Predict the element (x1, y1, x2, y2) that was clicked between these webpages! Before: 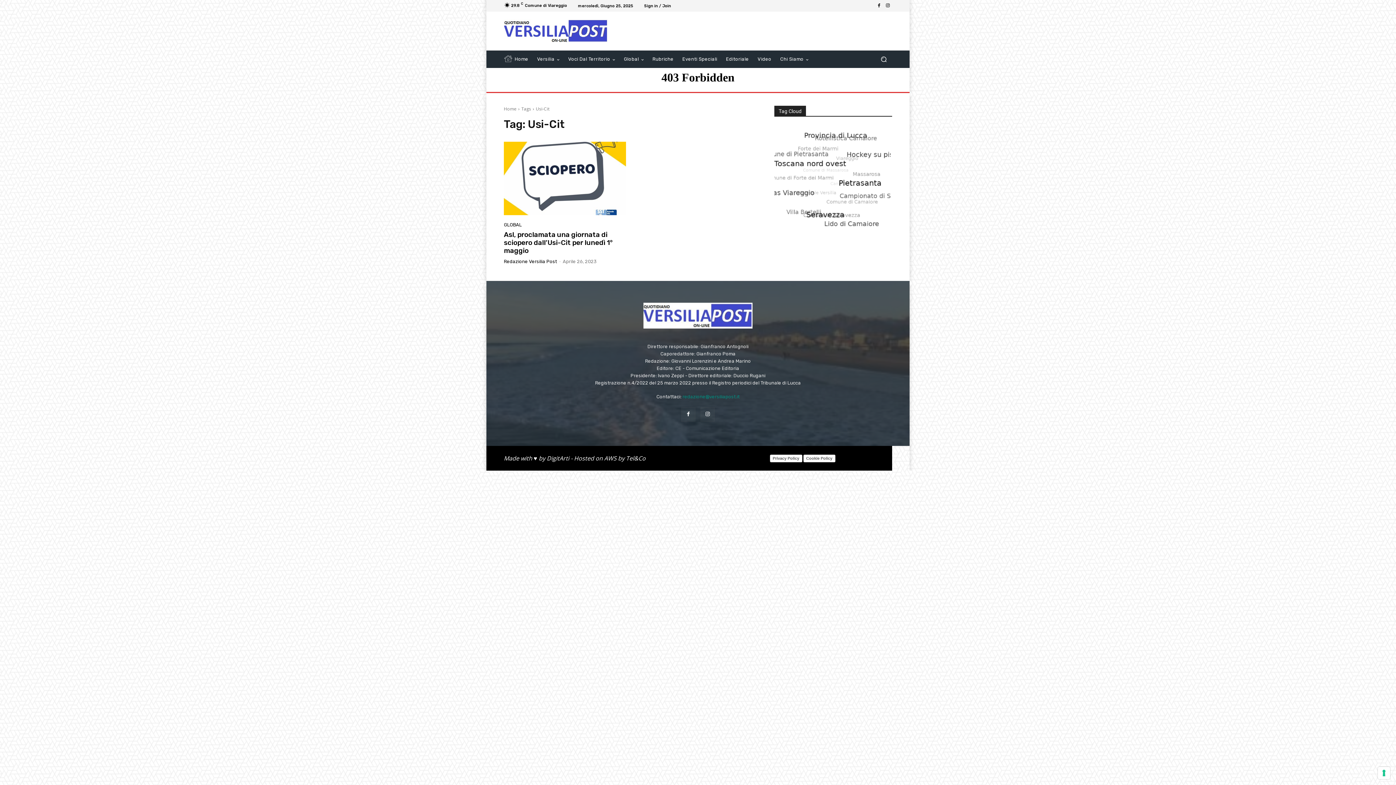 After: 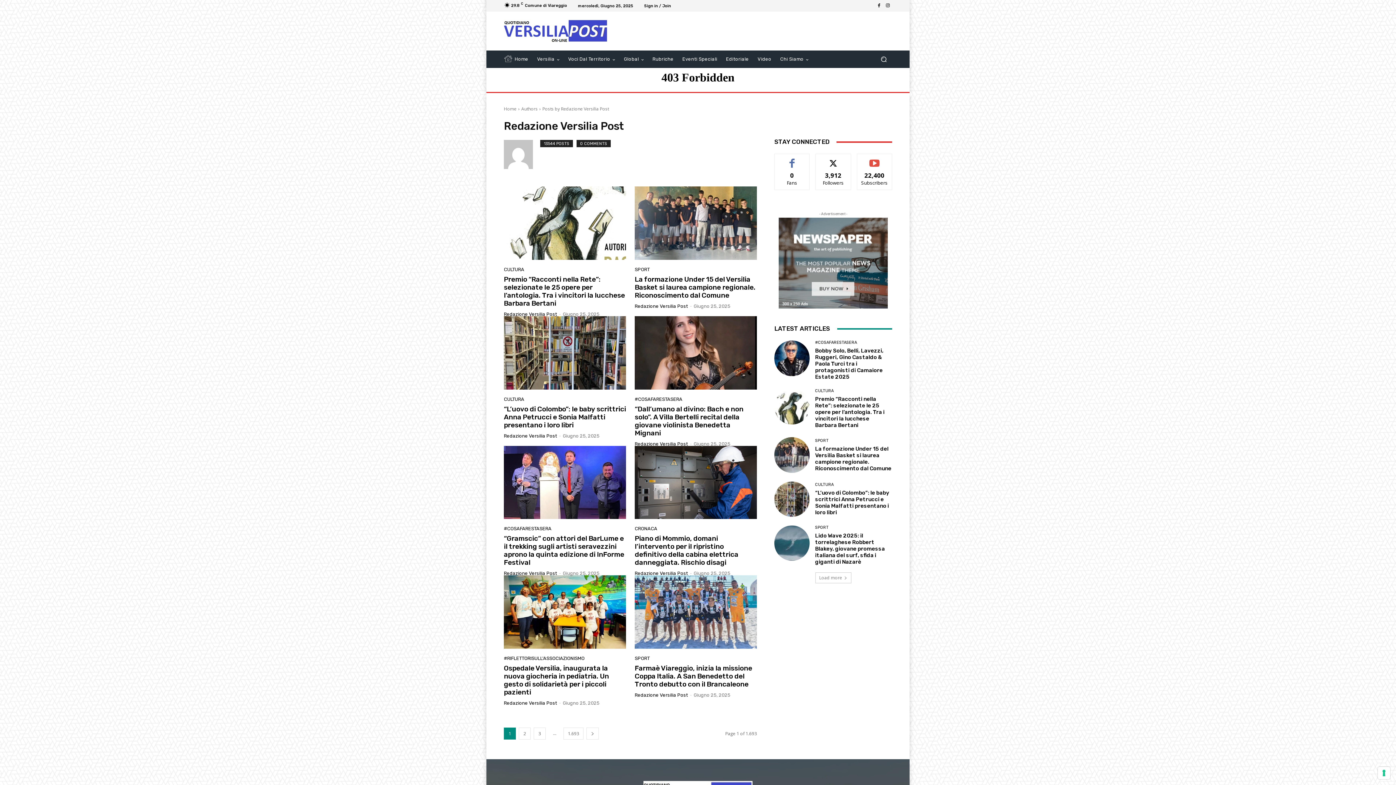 Action: bbox: (504, 258, 557, 264) label: Redazione Versilia Post